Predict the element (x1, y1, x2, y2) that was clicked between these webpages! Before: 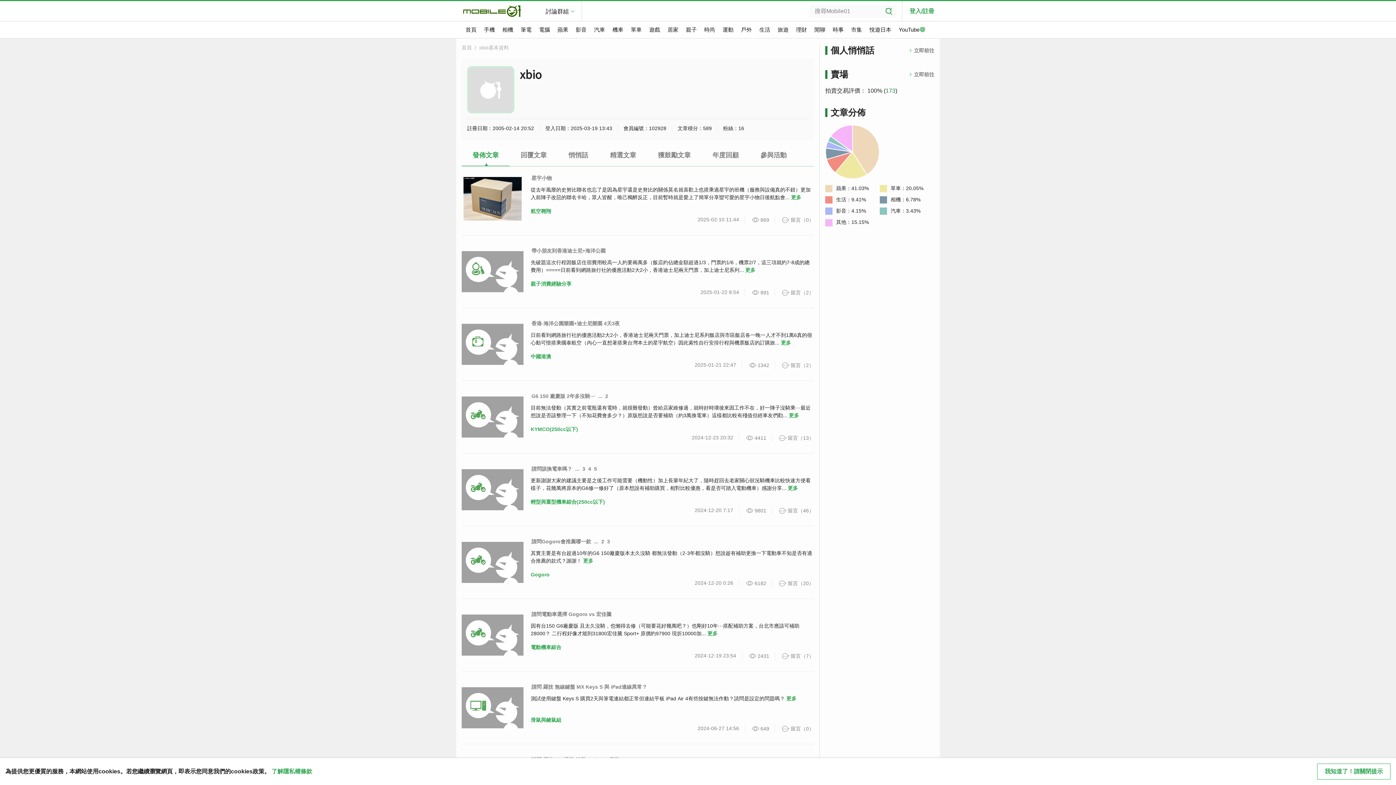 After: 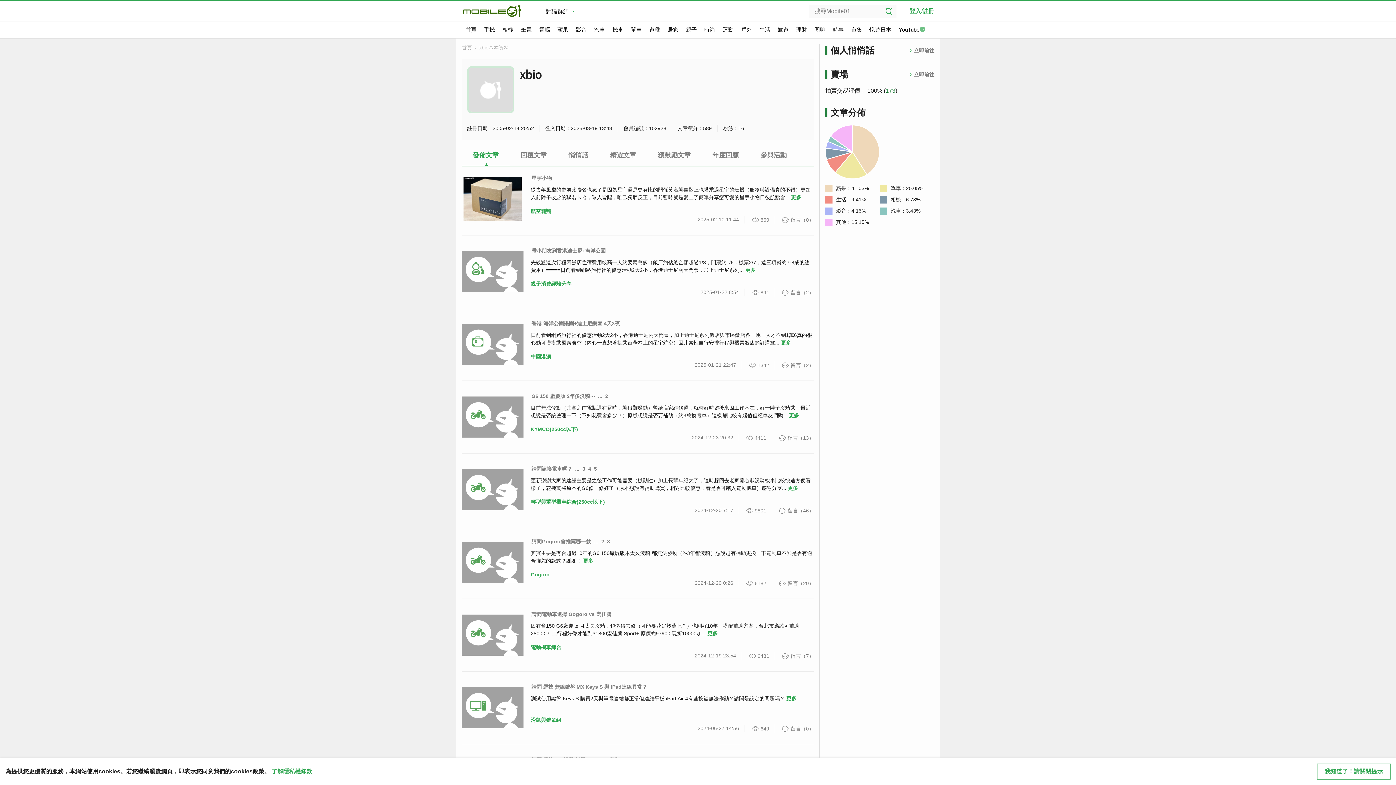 Action: bbox: (594, 466, 597, 472) label: 5